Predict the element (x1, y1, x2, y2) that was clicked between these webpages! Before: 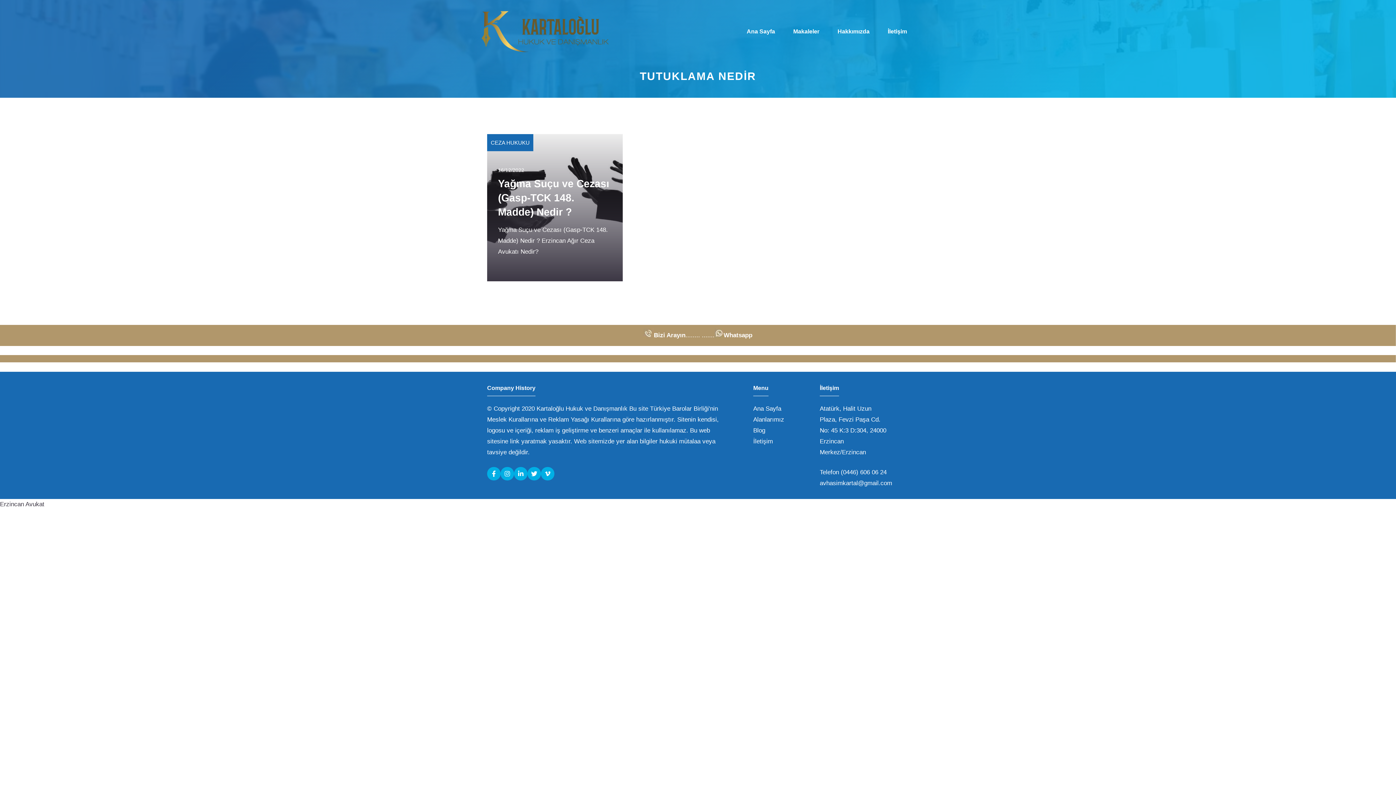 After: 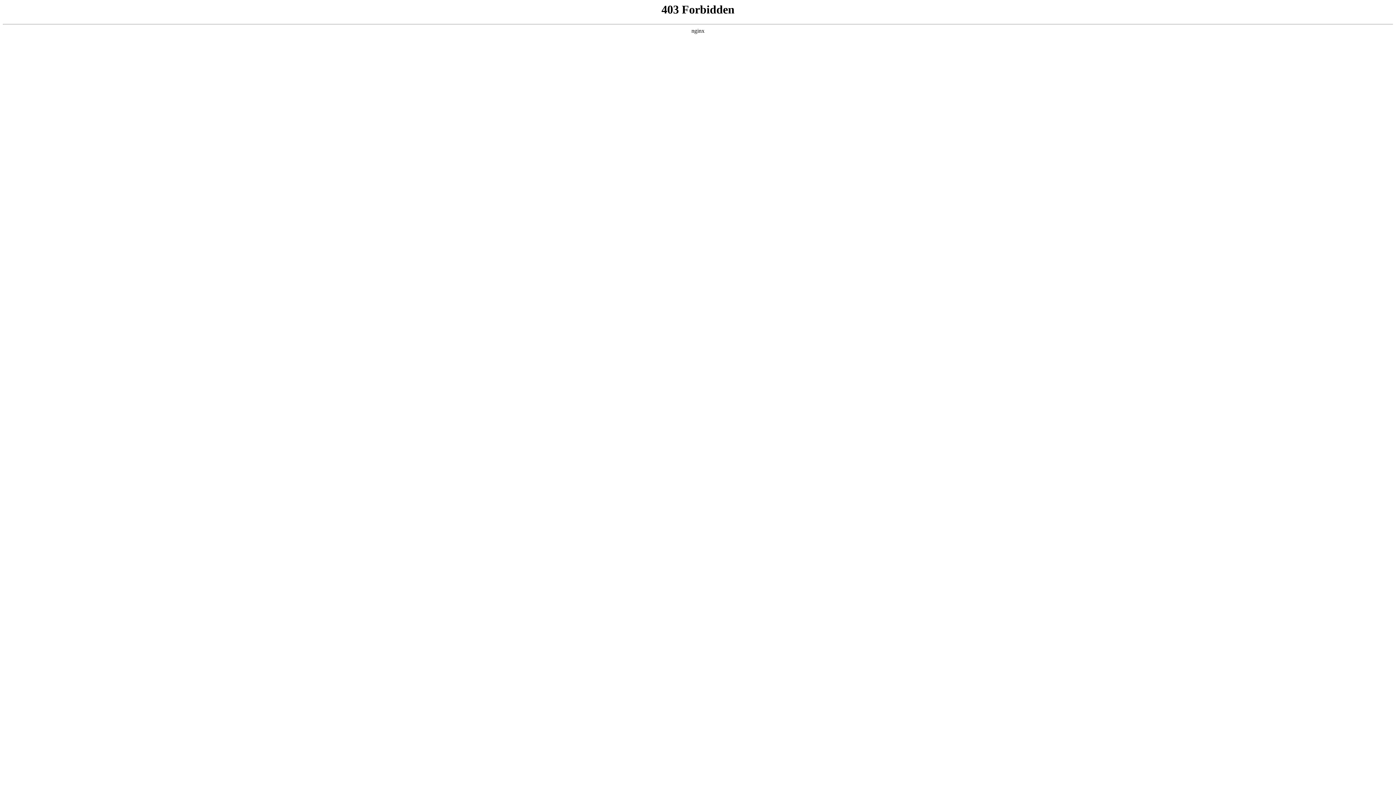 Action: label: Blog bbox: (753, 425, 765, 436)